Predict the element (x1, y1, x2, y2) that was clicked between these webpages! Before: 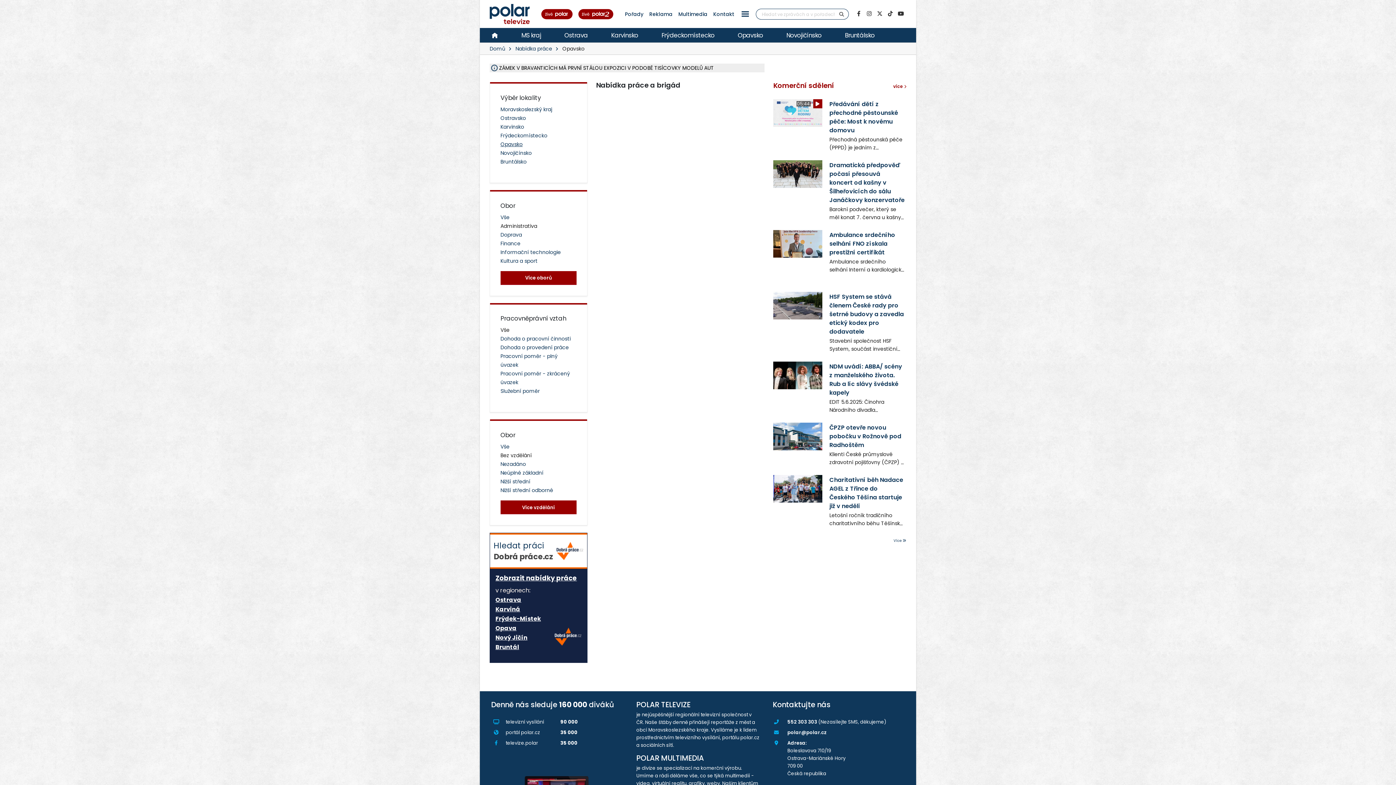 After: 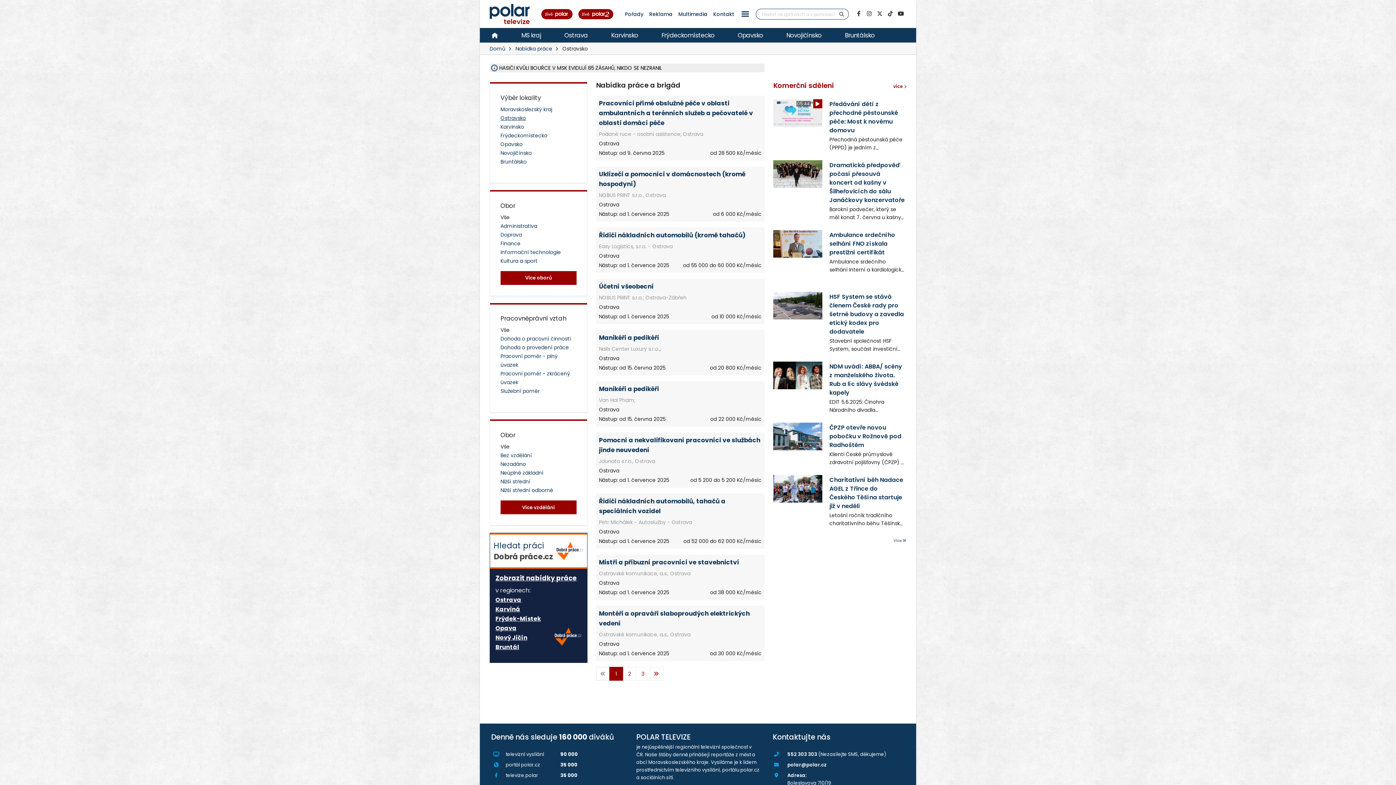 Action: label: Ostravsko bbox: (500, 114, 526, 121)